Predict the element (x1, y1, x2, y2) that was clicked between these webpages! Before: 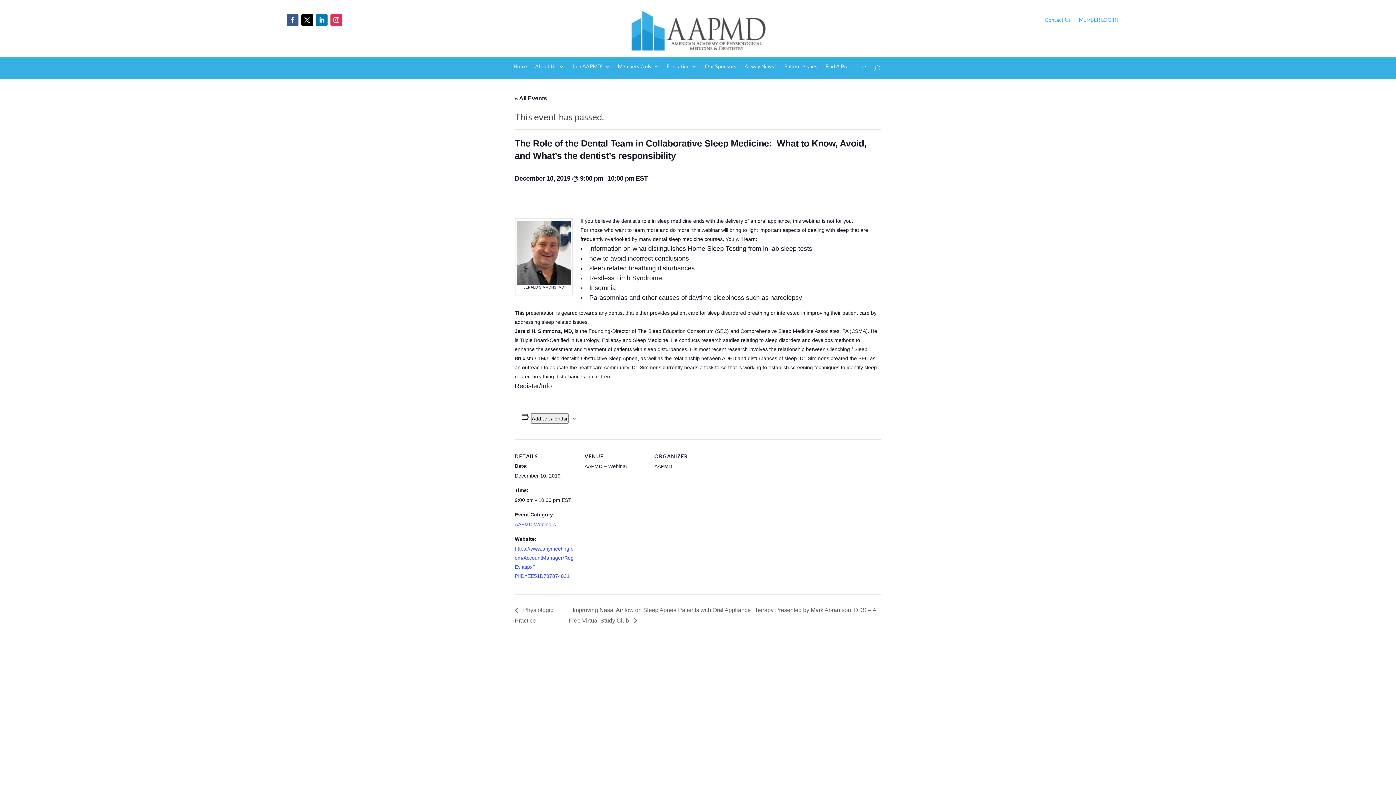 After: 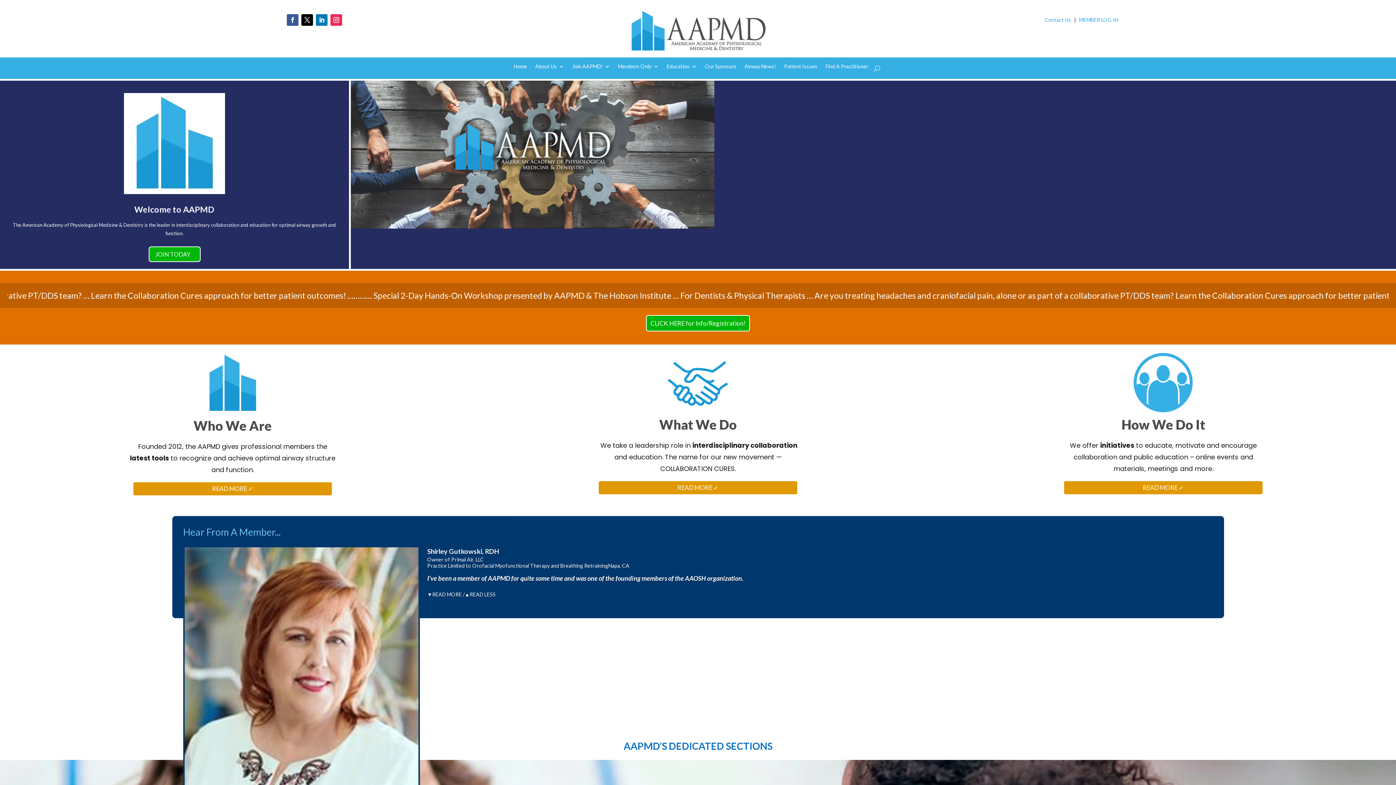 Action: bbox: (625, 49, 770, 59)